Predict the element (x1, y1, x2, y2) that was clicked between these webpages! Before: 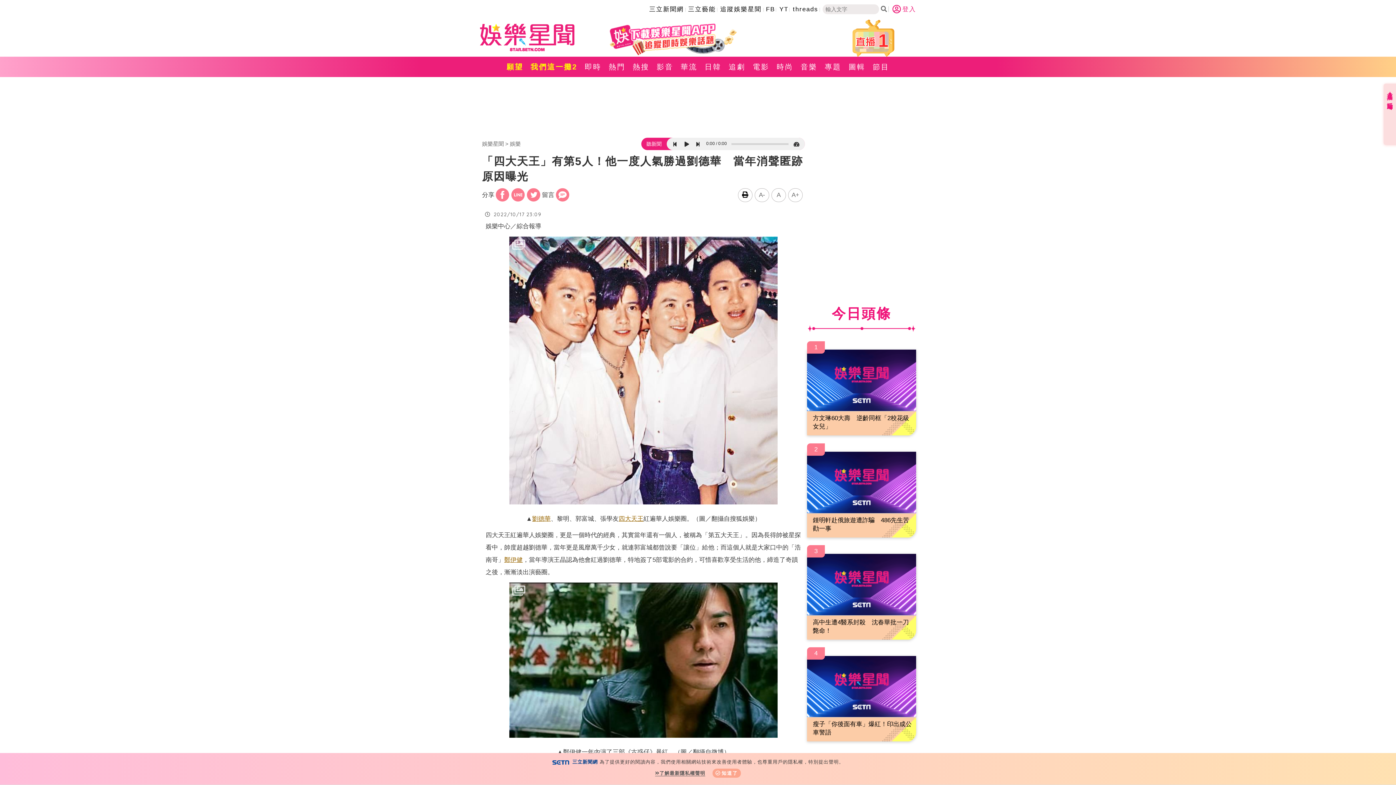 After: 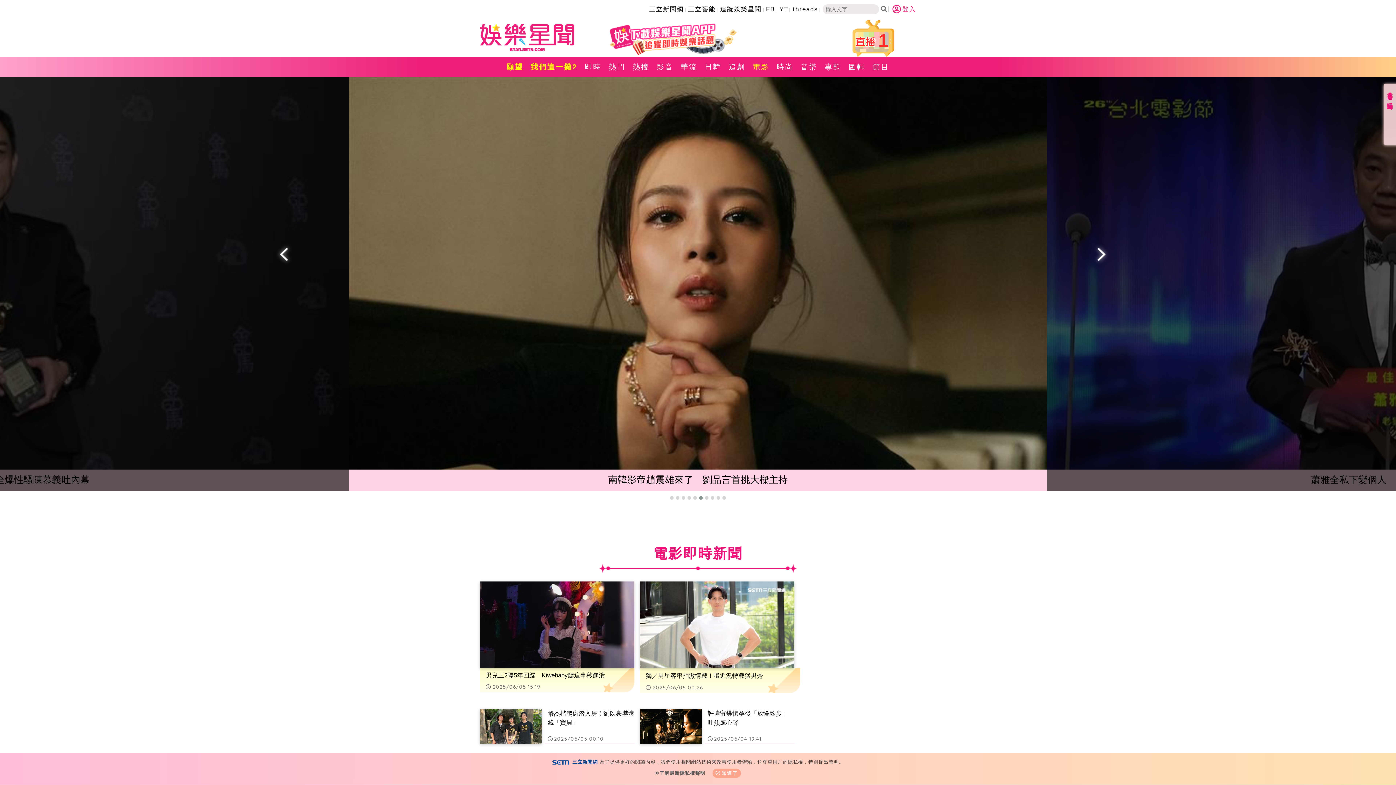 Action: bbox: (749, 56, 773, 77) label: 電影